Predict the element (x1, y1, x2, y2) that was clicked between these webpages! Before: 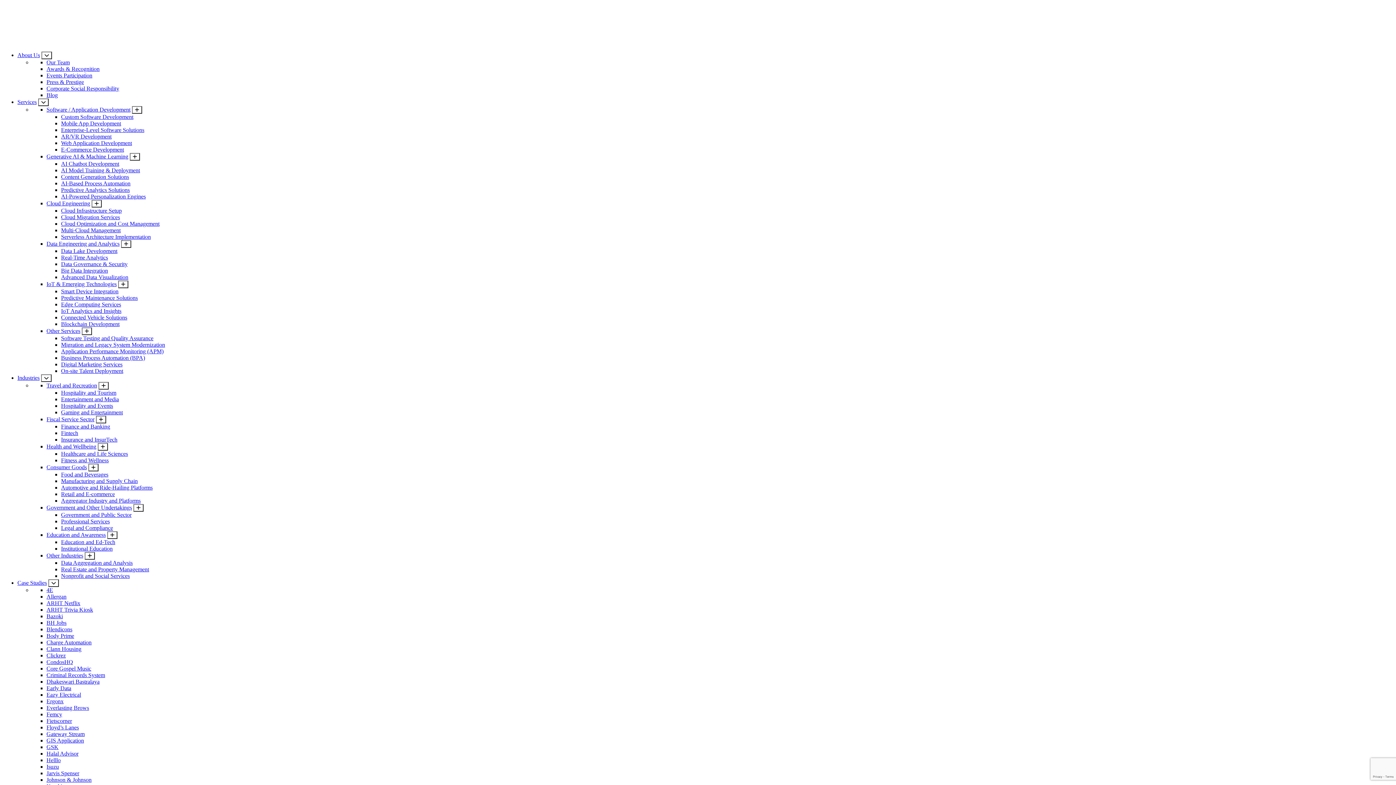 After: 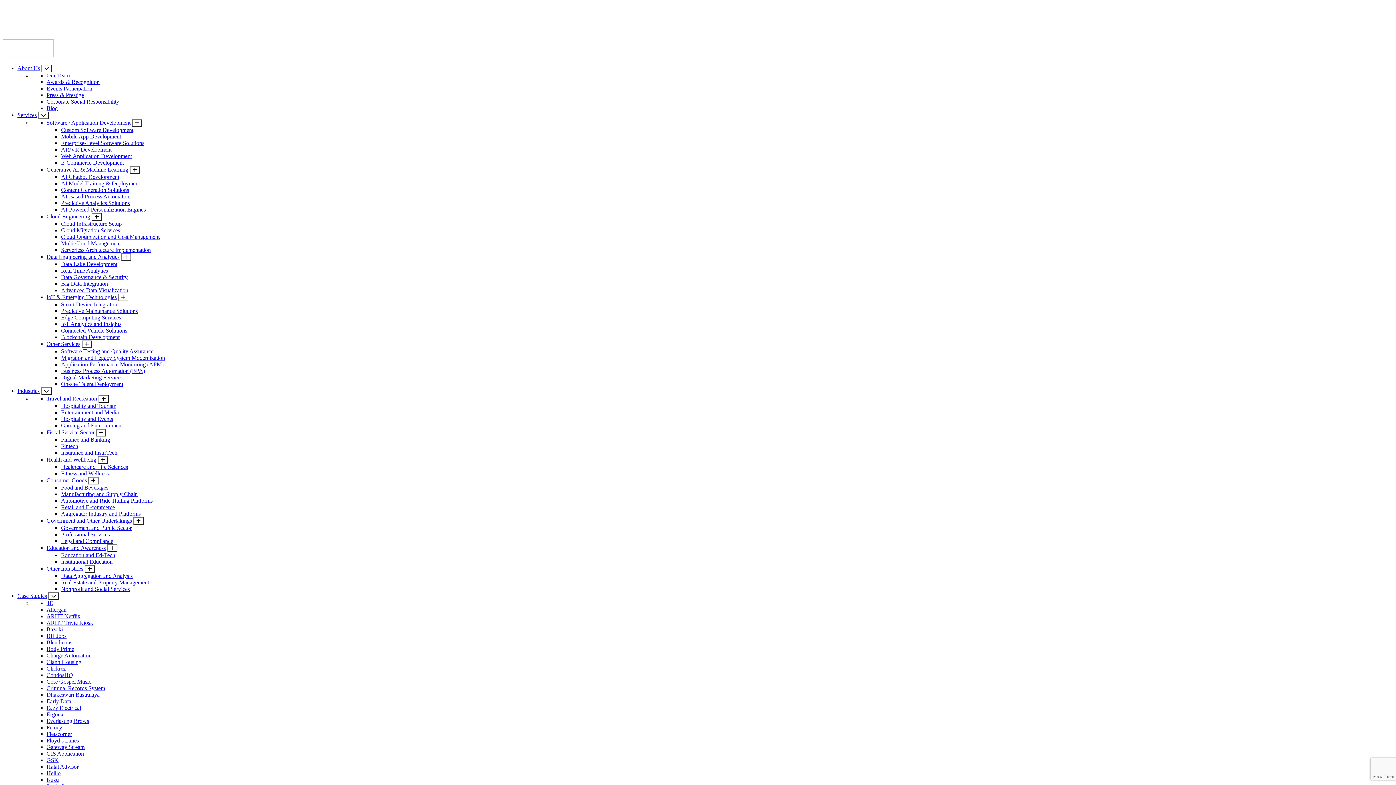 Action: label: Real Estate and Property Management bbox: (61, 566, 149, 572)